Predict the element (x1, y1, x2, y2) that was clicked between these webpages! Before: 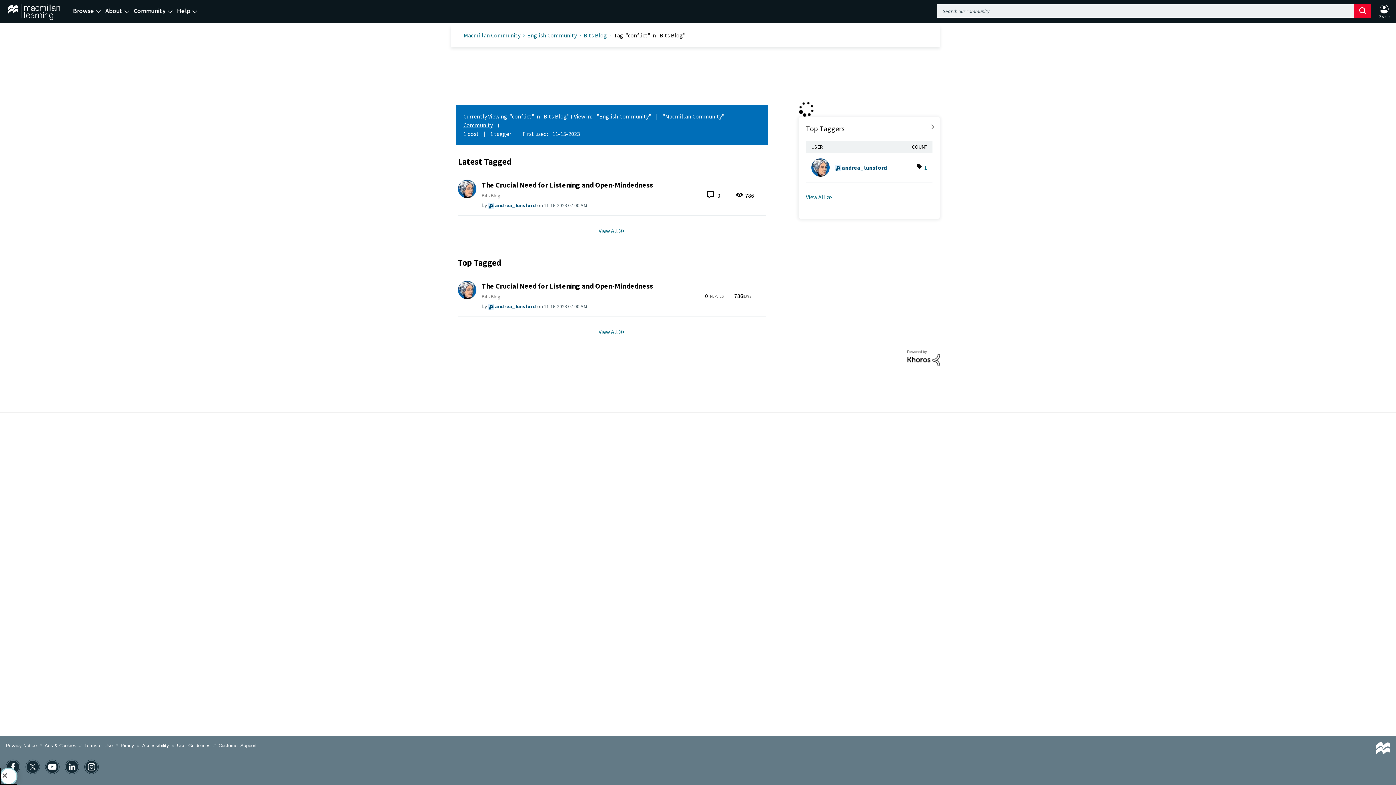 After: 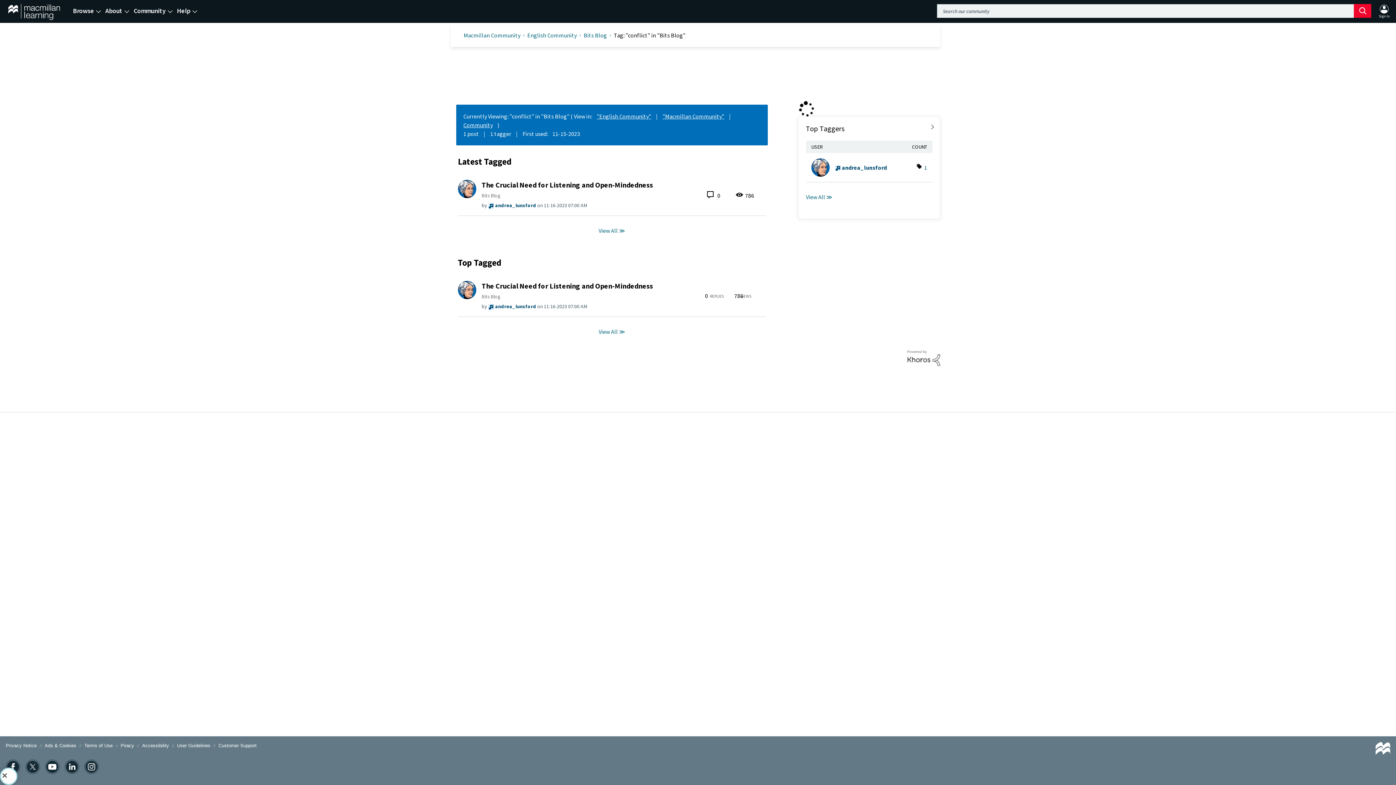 Action: bbox: (907, 353, 940, 361)